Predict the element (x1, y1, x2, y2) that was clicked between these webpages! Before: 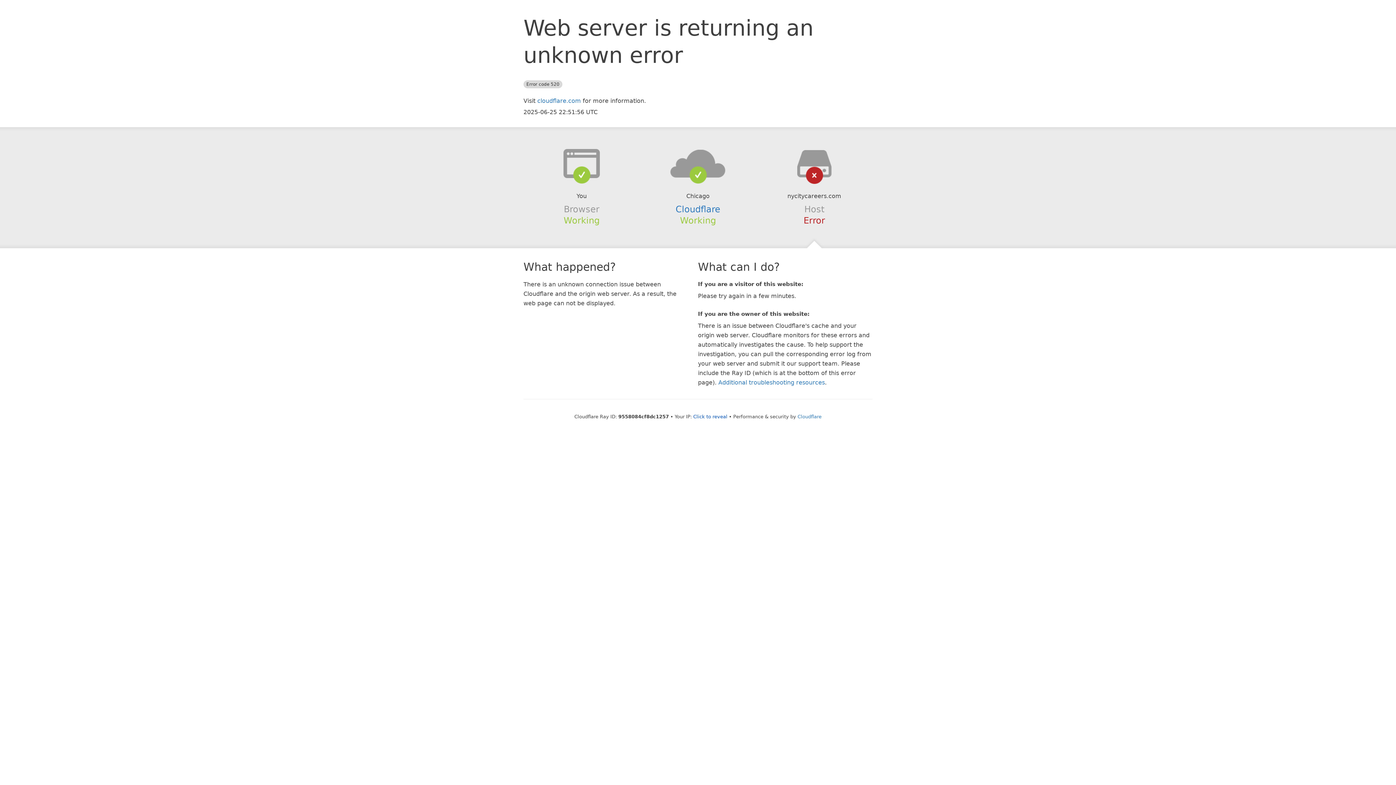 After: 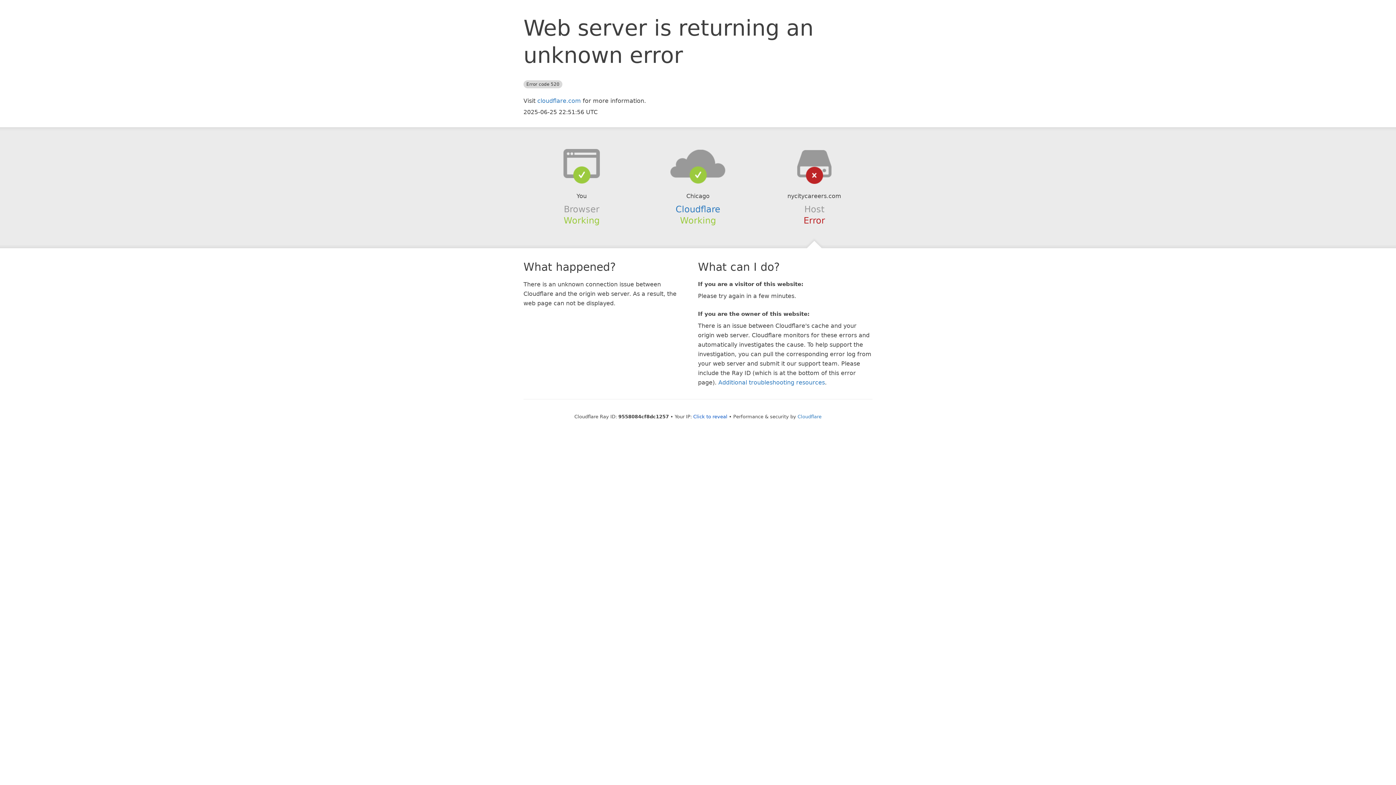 Action: bbox: (639, 148, 756, 178)